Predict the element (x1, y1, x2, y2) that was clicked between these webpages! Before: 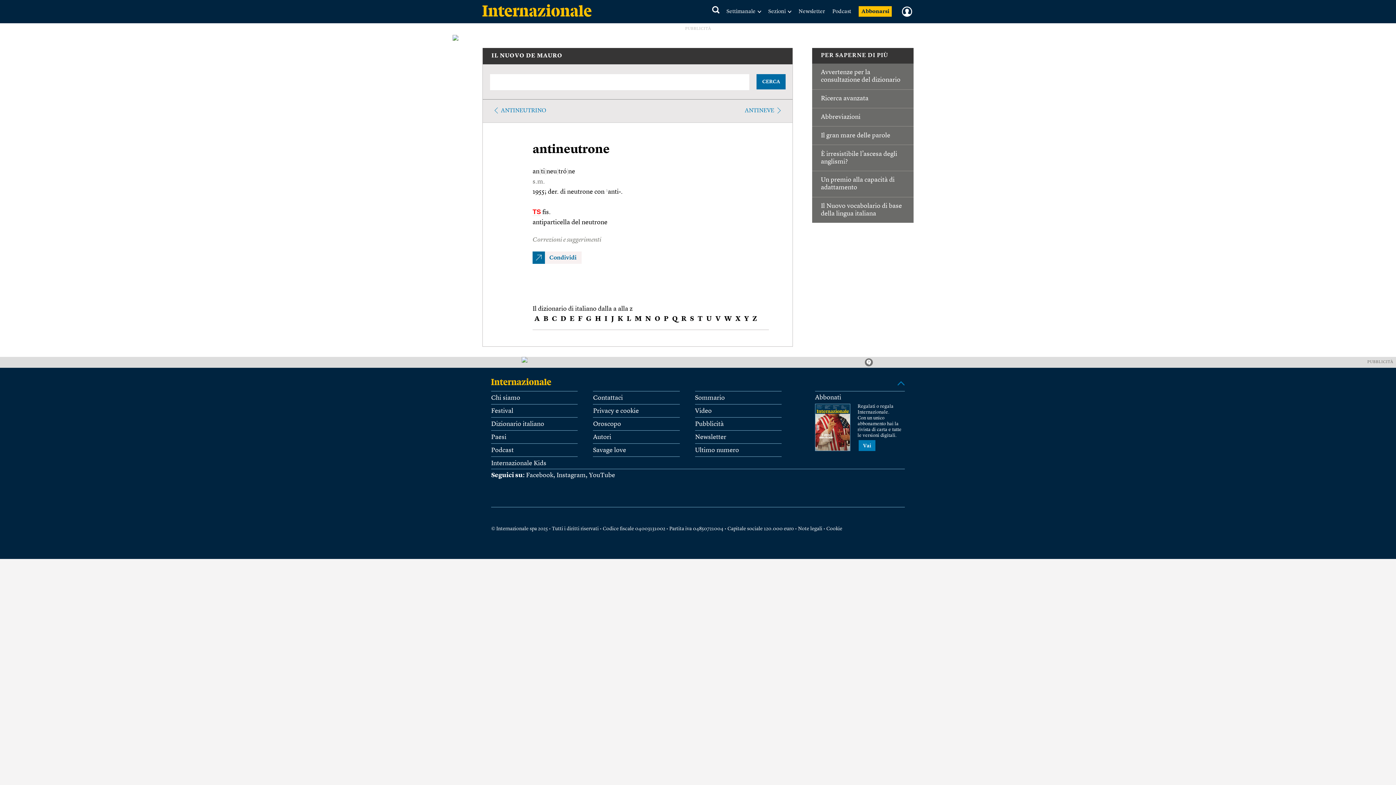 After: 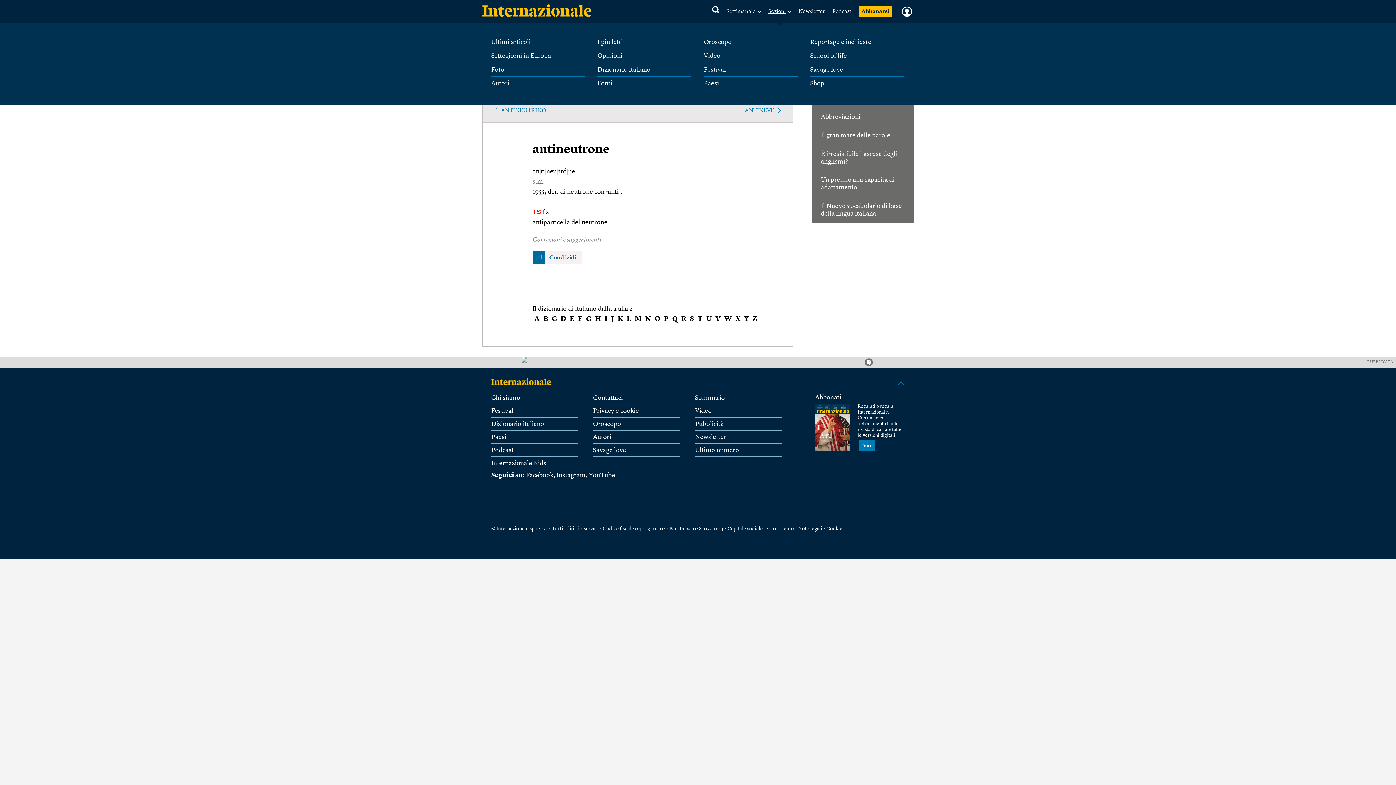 Action: label: Sezioni bbox: (768, 9, 791, 14)